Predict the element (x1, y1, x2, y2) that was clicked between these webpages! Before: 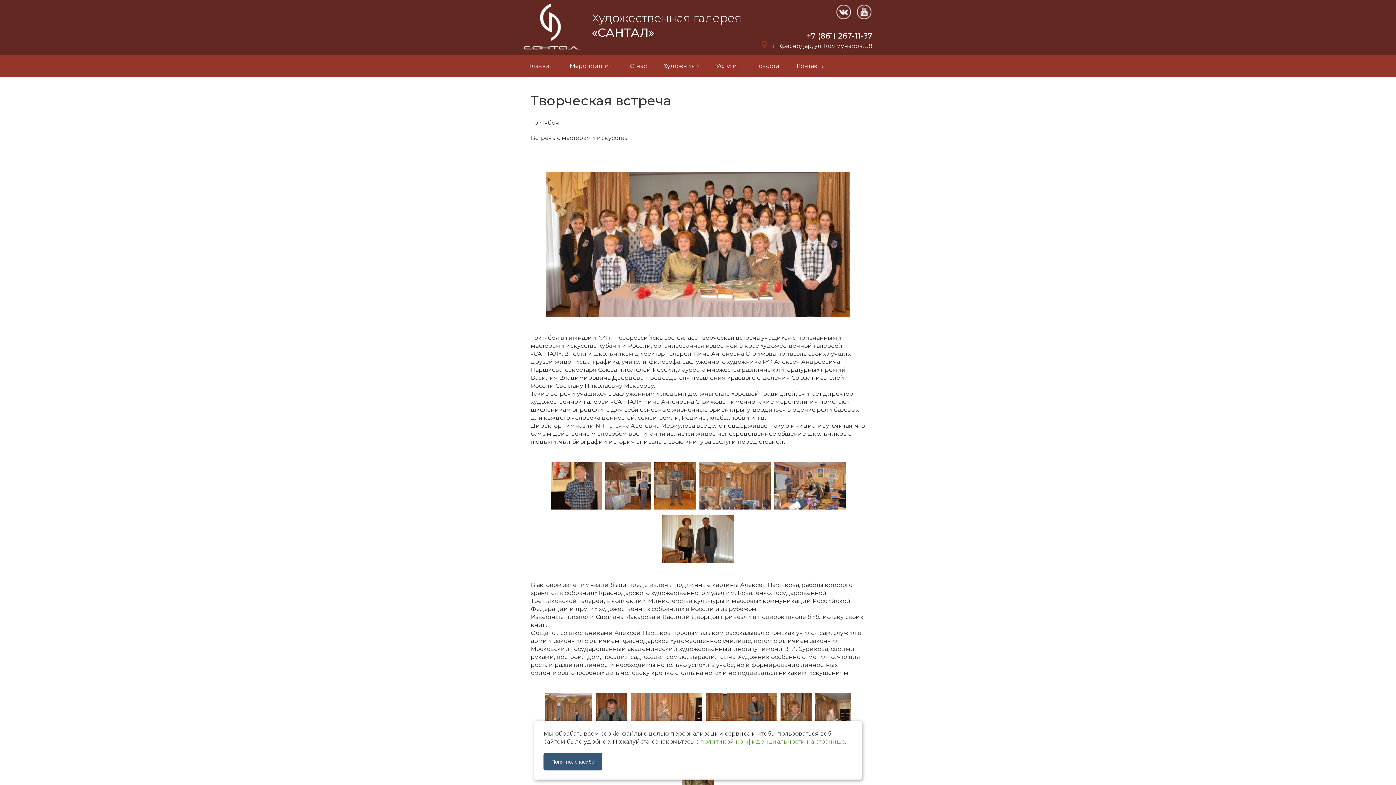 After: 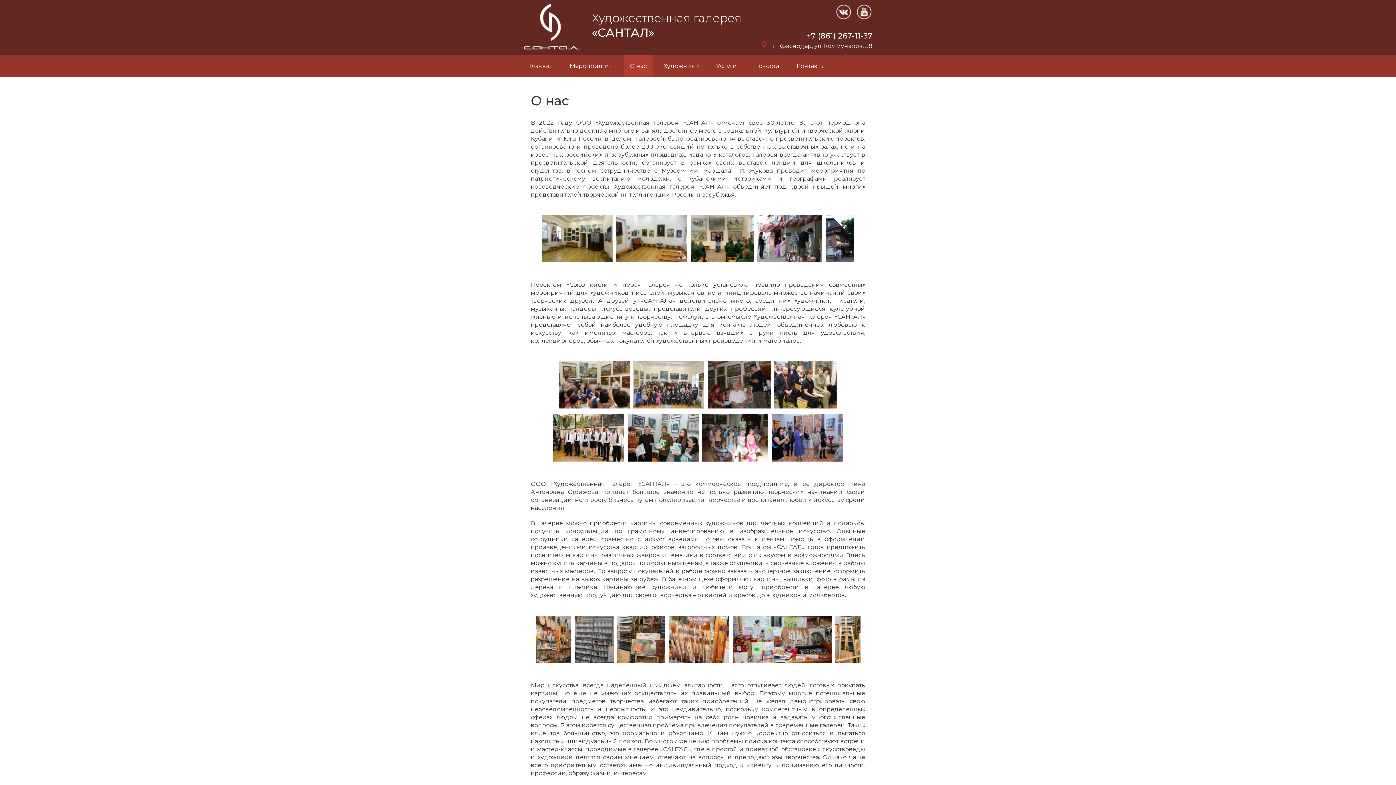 Action: bbox: (624, 55, 652, 77) label: О нас